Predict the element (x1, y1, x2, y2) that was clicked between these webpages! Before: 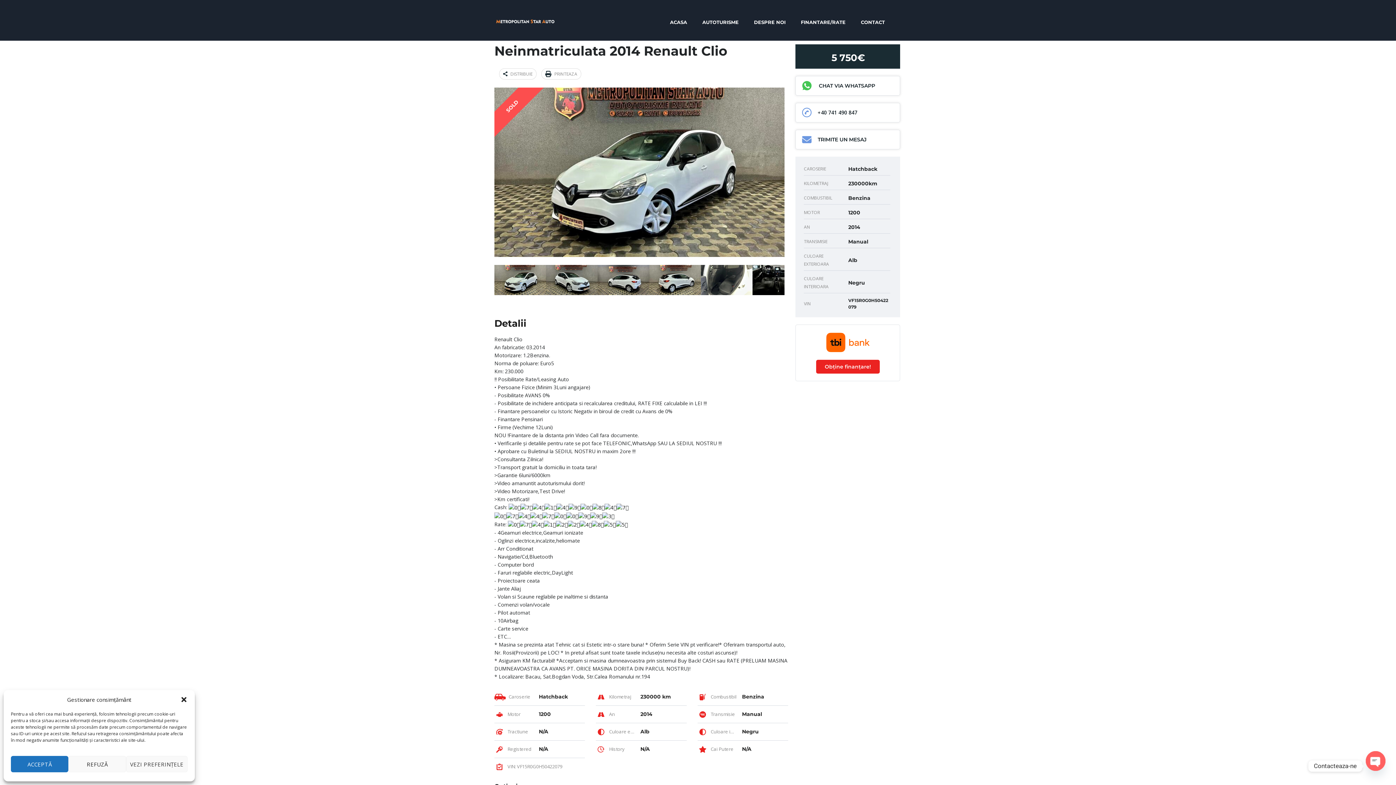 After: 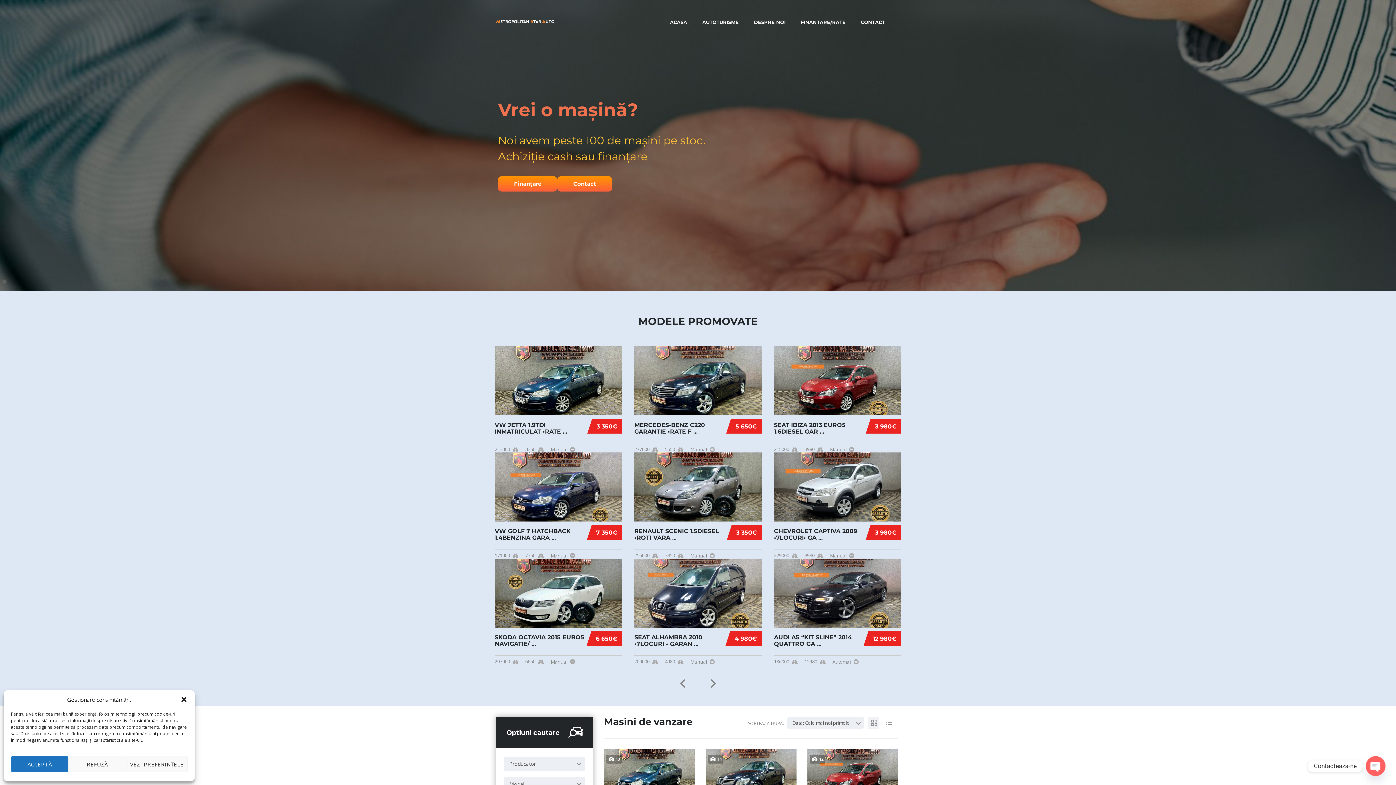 Action: bbox: (662, 12, 694, 31) label: ACASA